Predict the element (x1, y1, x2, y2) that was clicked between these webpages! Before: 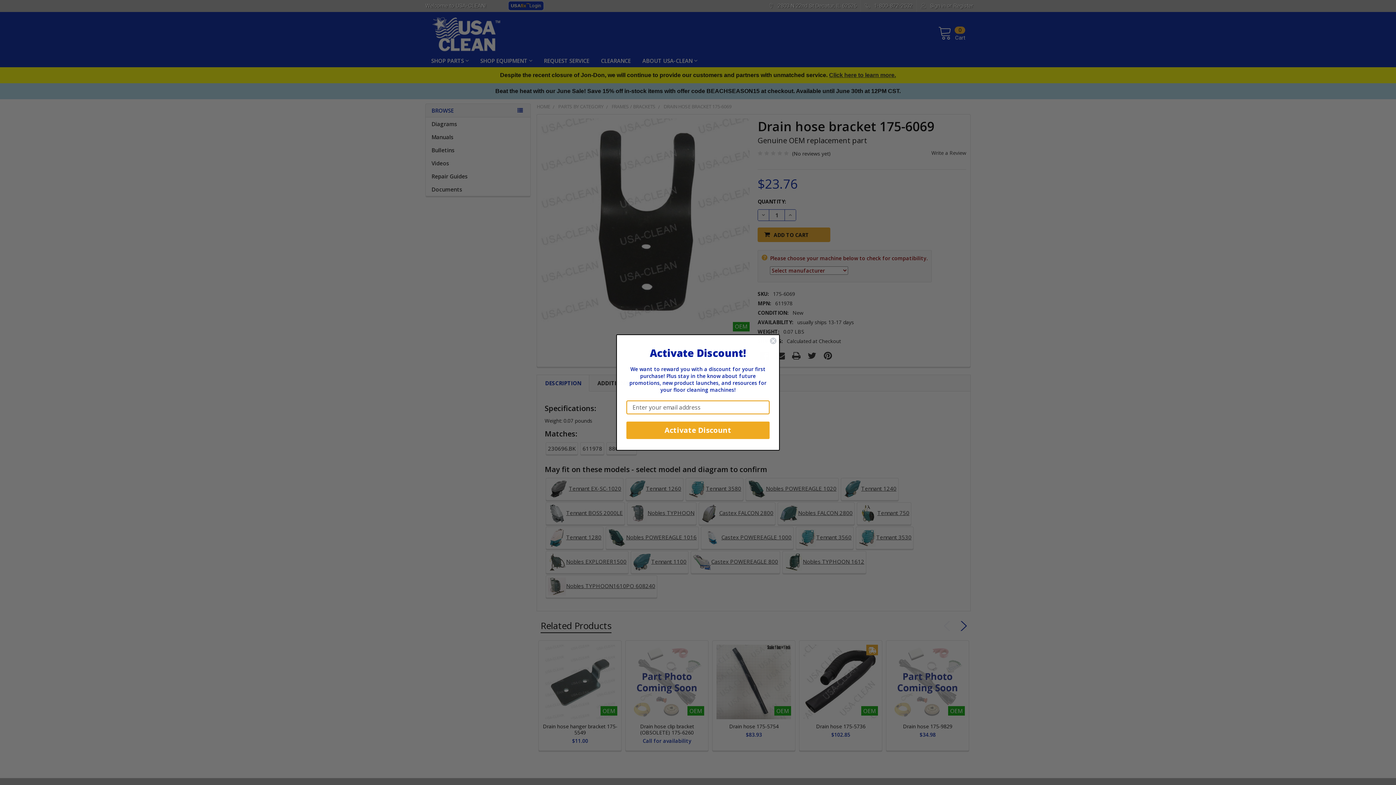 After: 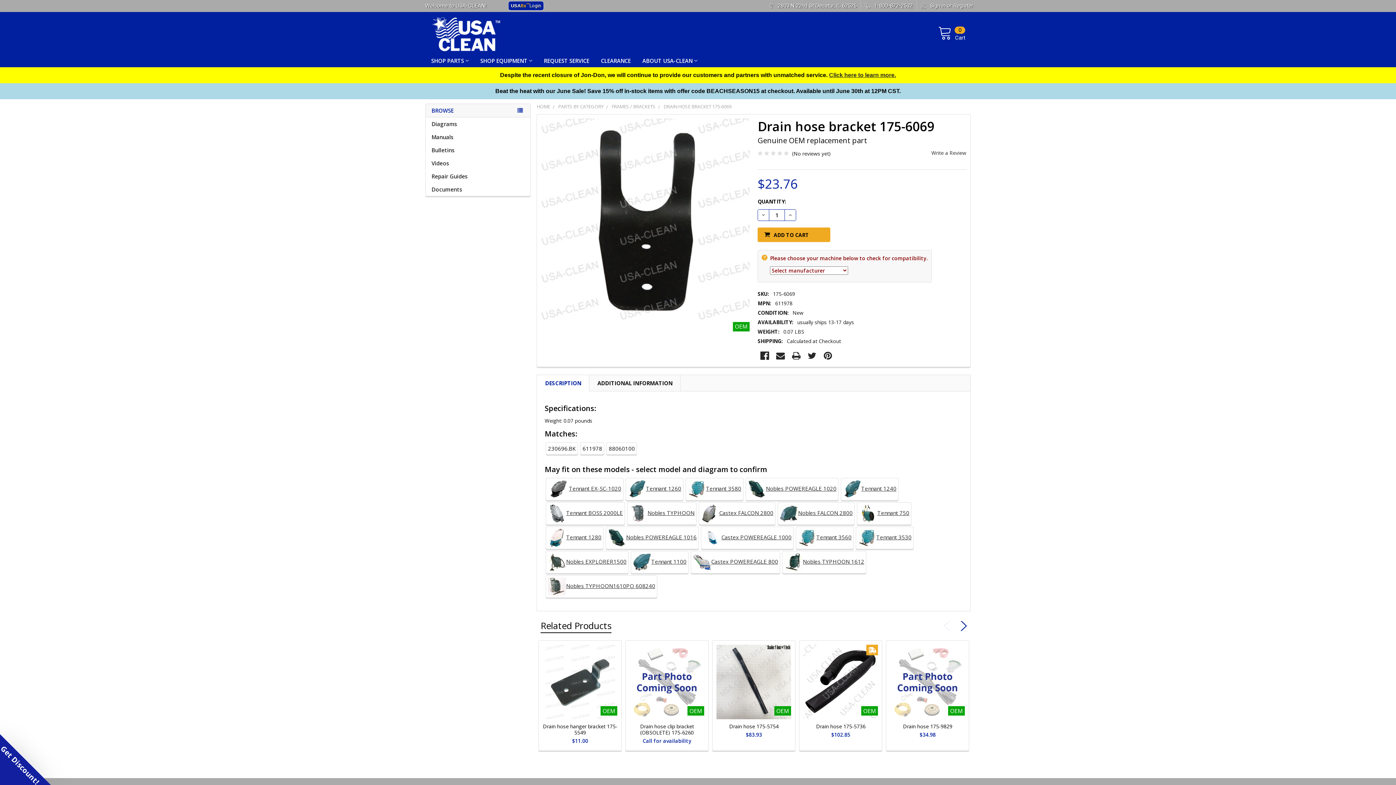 Action: label: Close dialog bbox: (769, 349, 777, 356)